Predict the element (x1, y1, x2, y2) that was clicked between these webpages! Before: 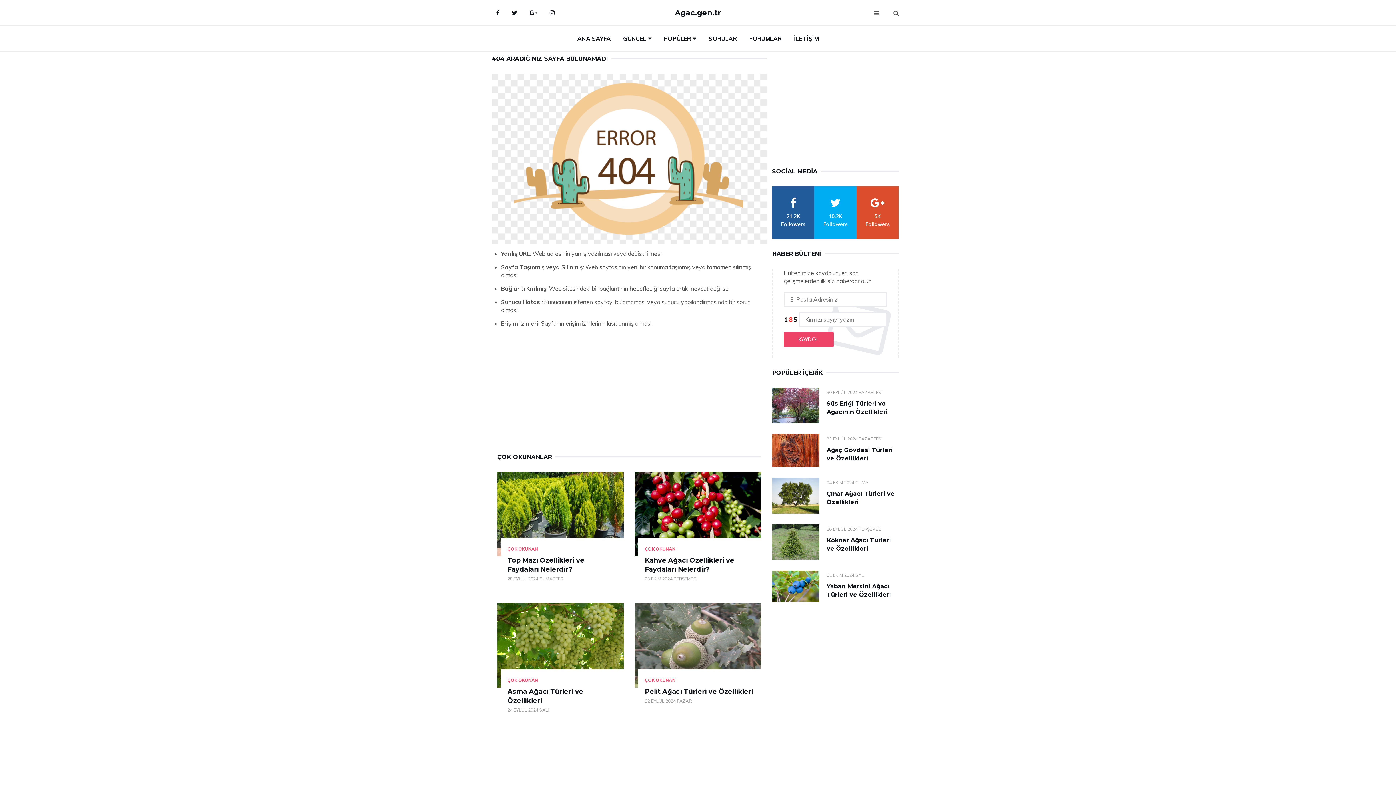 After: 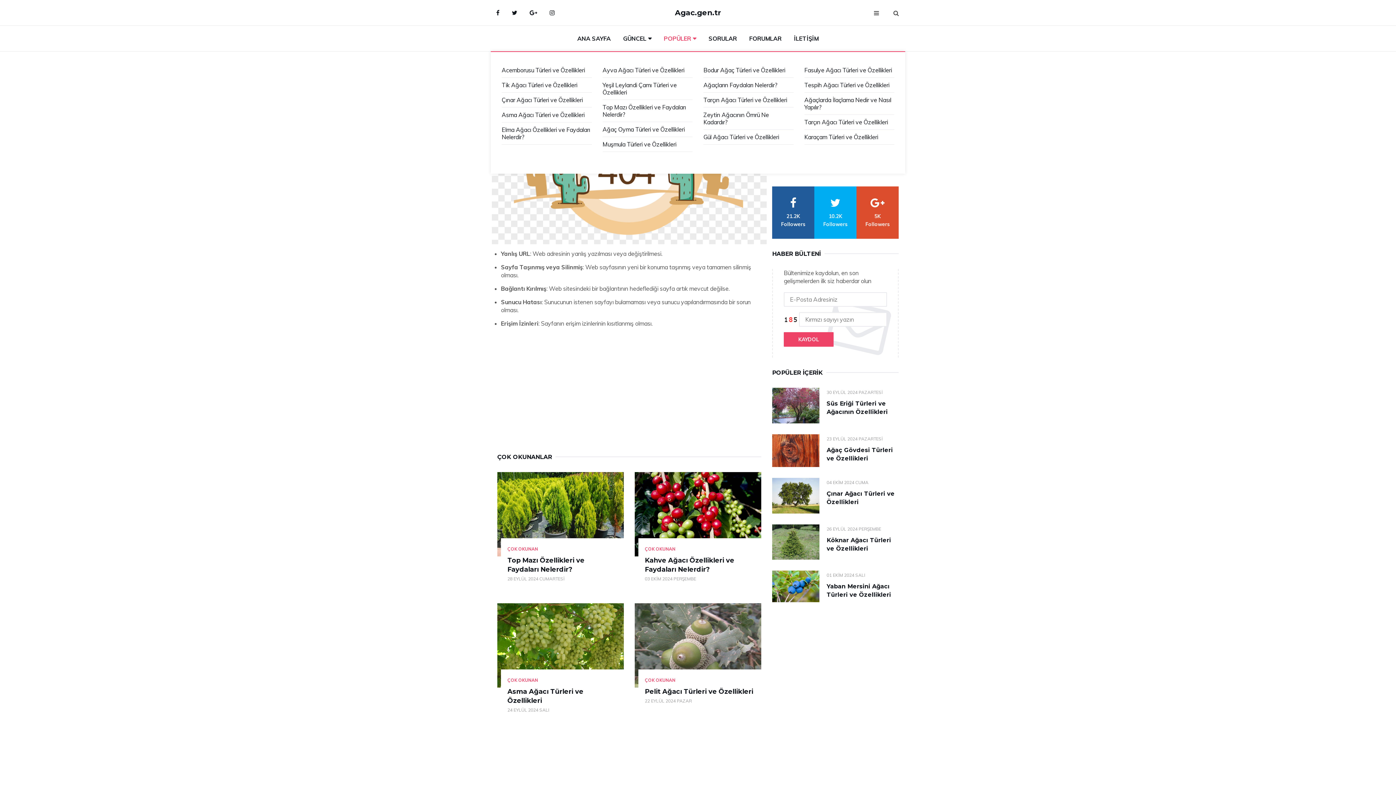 Action: label: POPÜLER bbox: (658, 25, 701, 51)